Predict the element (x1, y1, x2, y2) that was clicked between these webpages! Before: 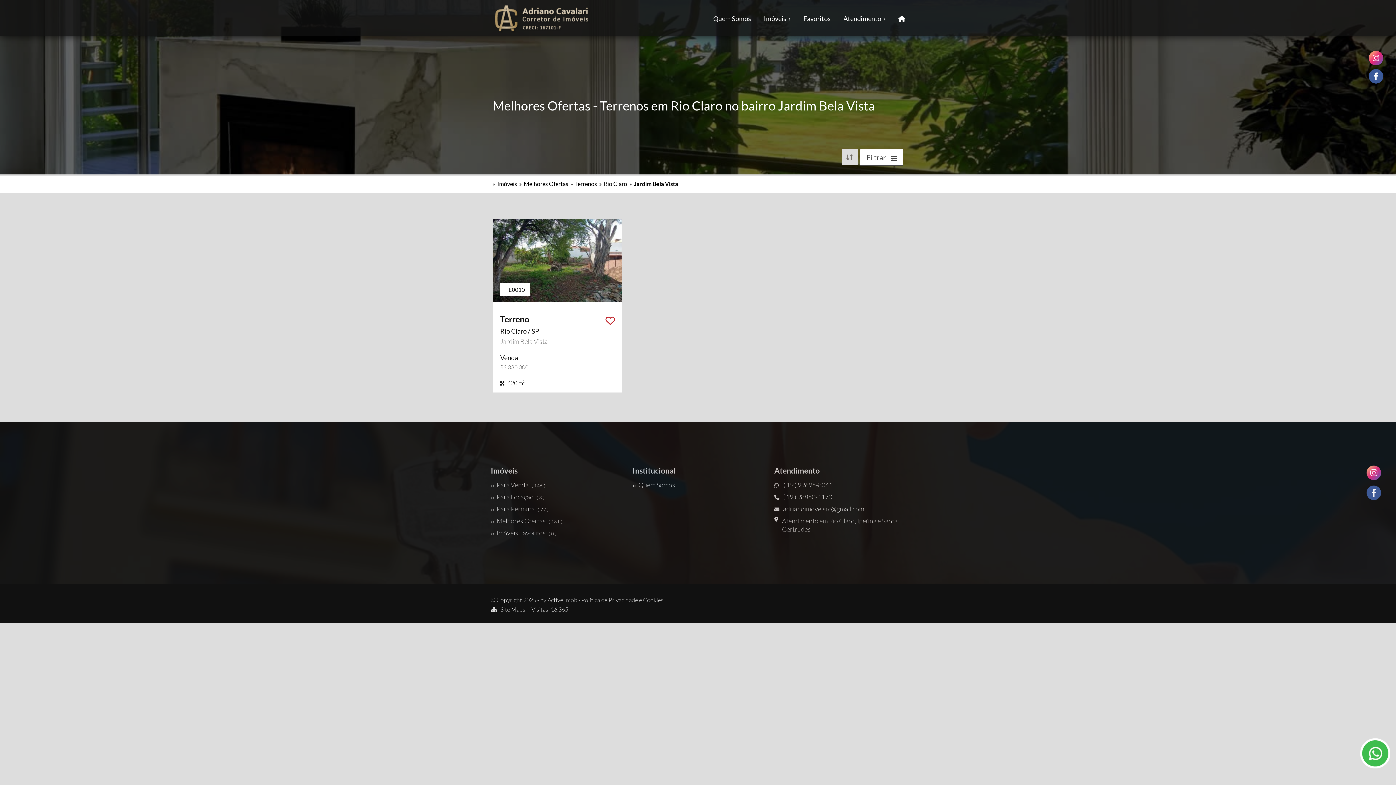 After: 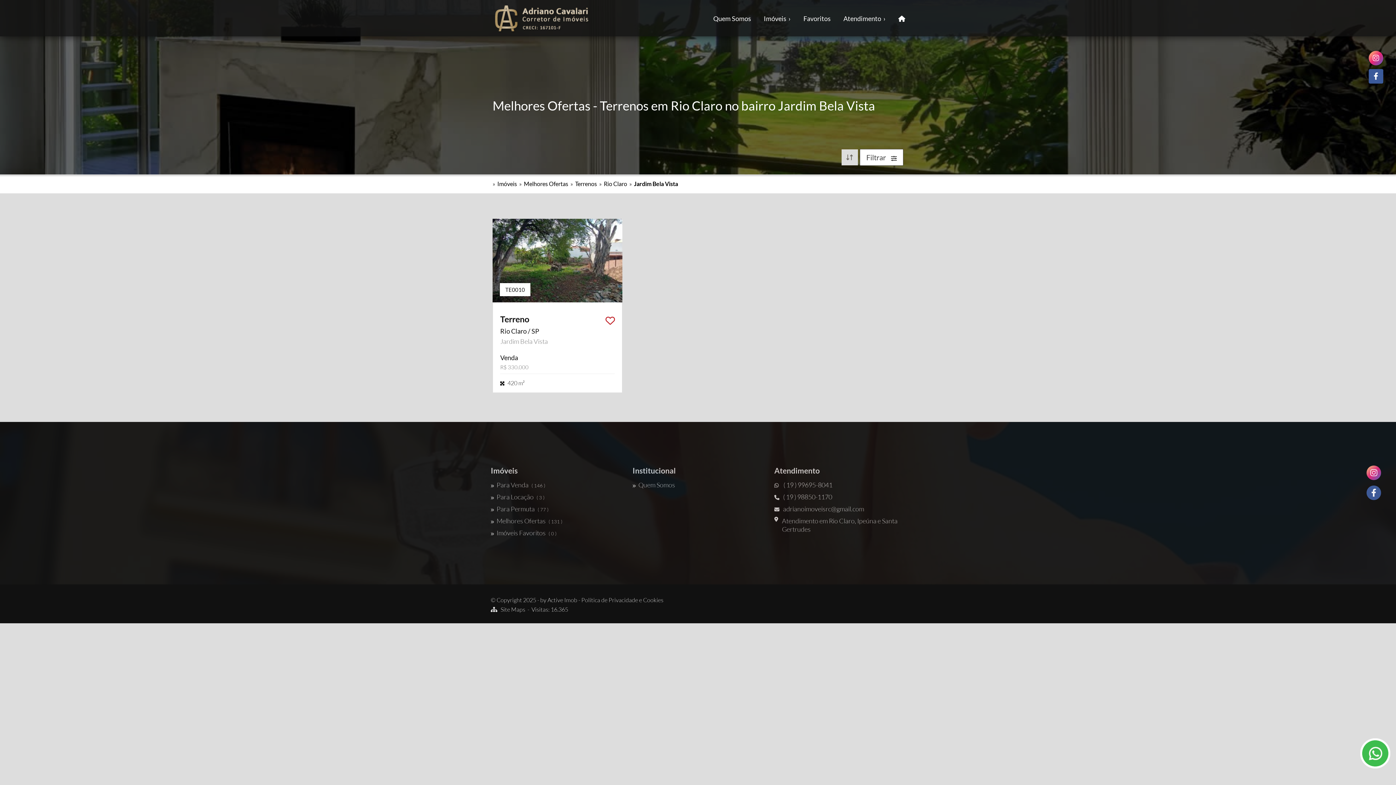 Action: bbox: (1369, 70, 1383, 79)